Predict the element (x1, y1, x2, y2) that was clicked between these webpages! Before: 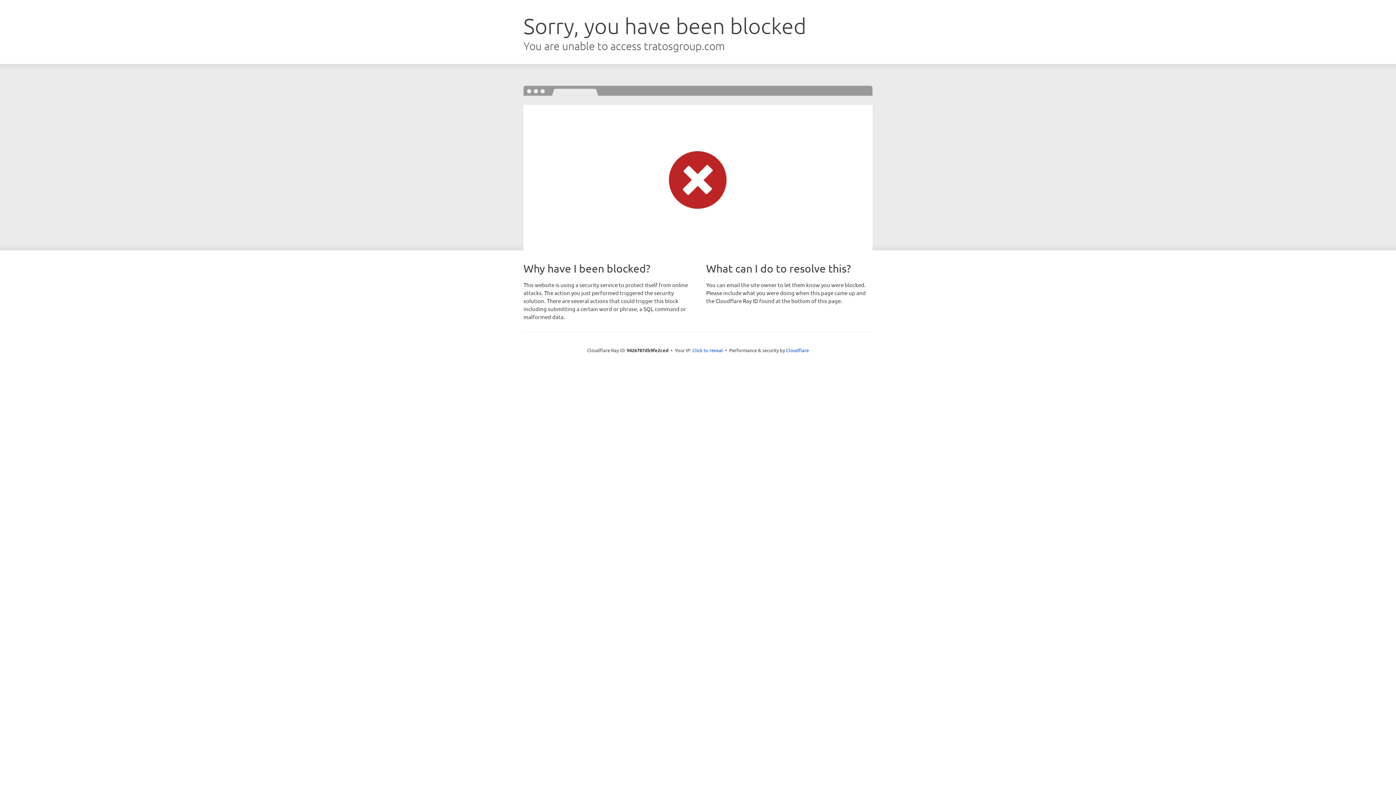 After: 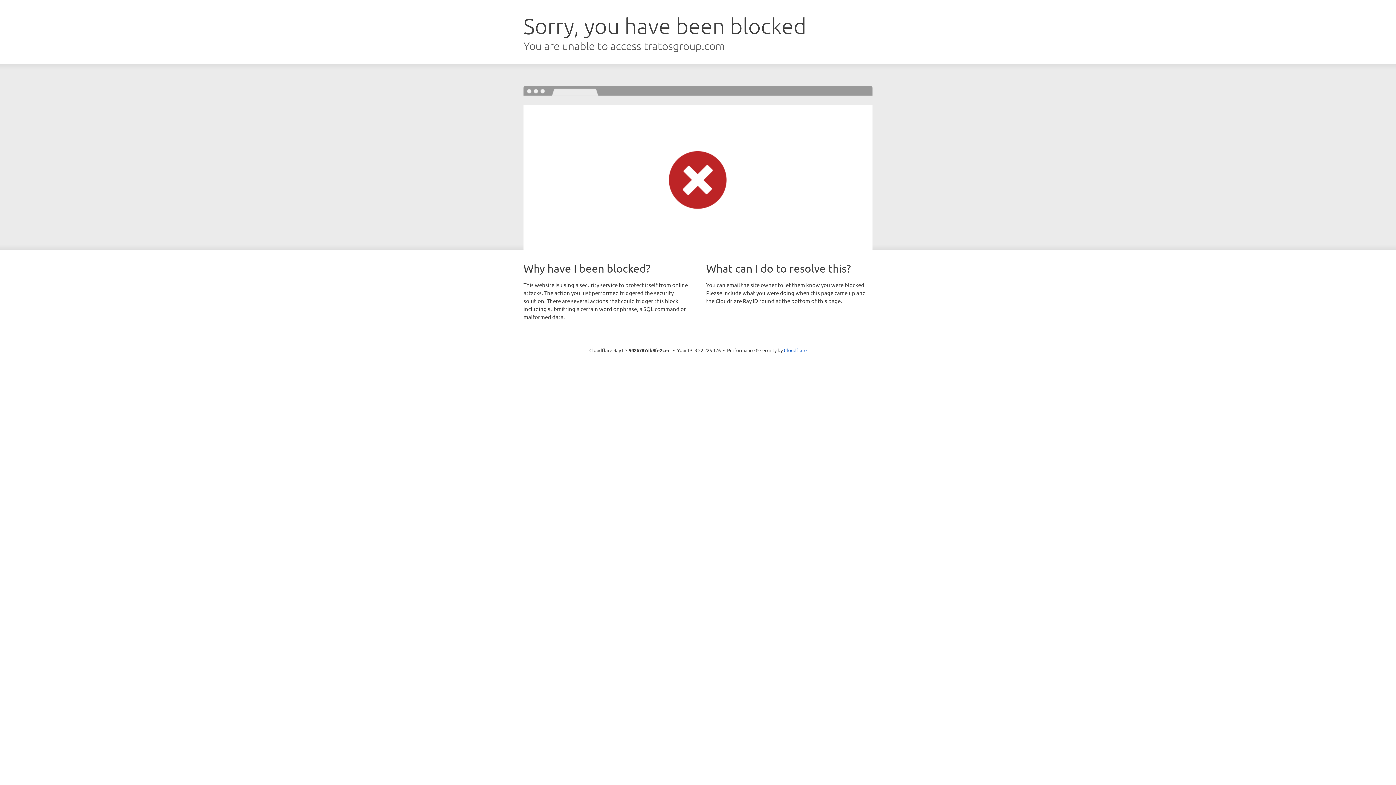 Action: bbox: (692, 346, 723, 353) label: Click to reveal